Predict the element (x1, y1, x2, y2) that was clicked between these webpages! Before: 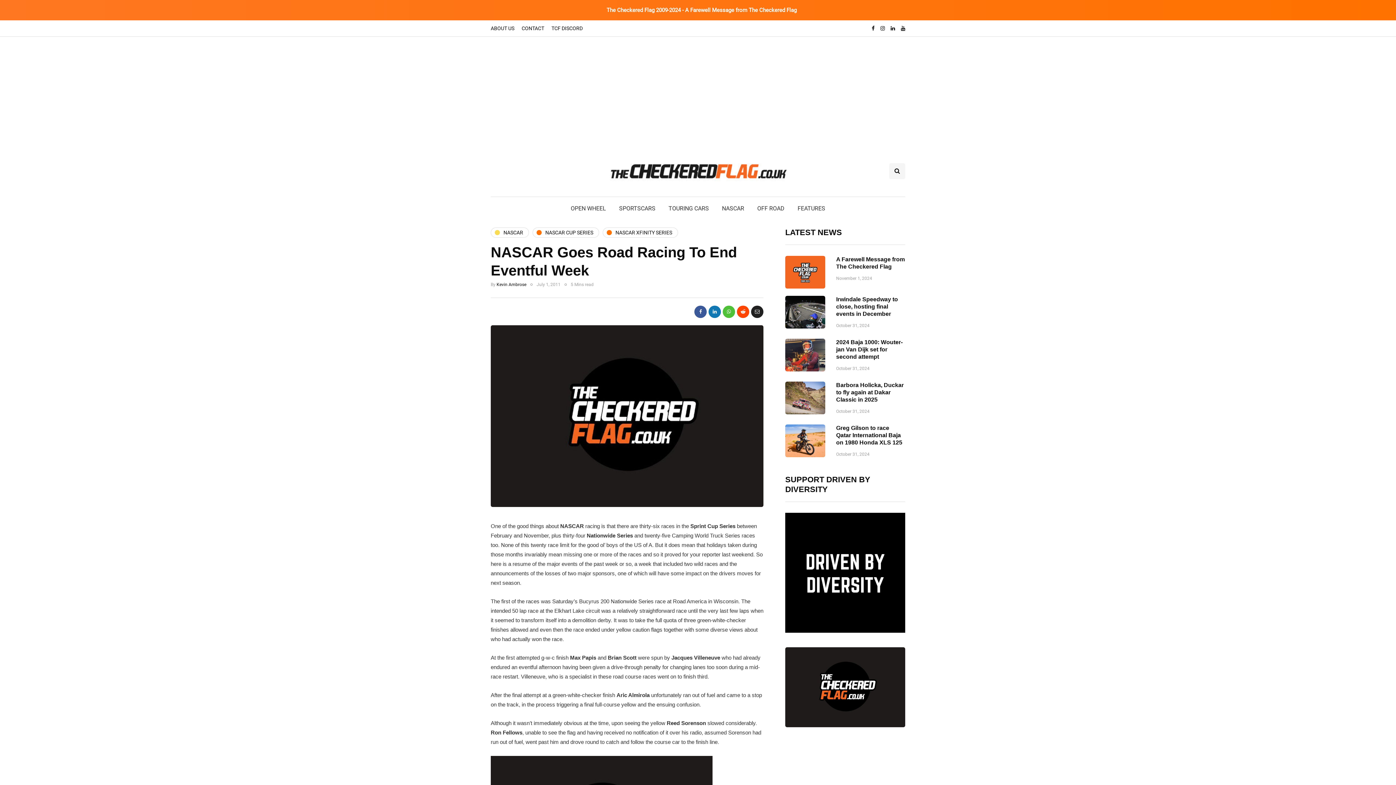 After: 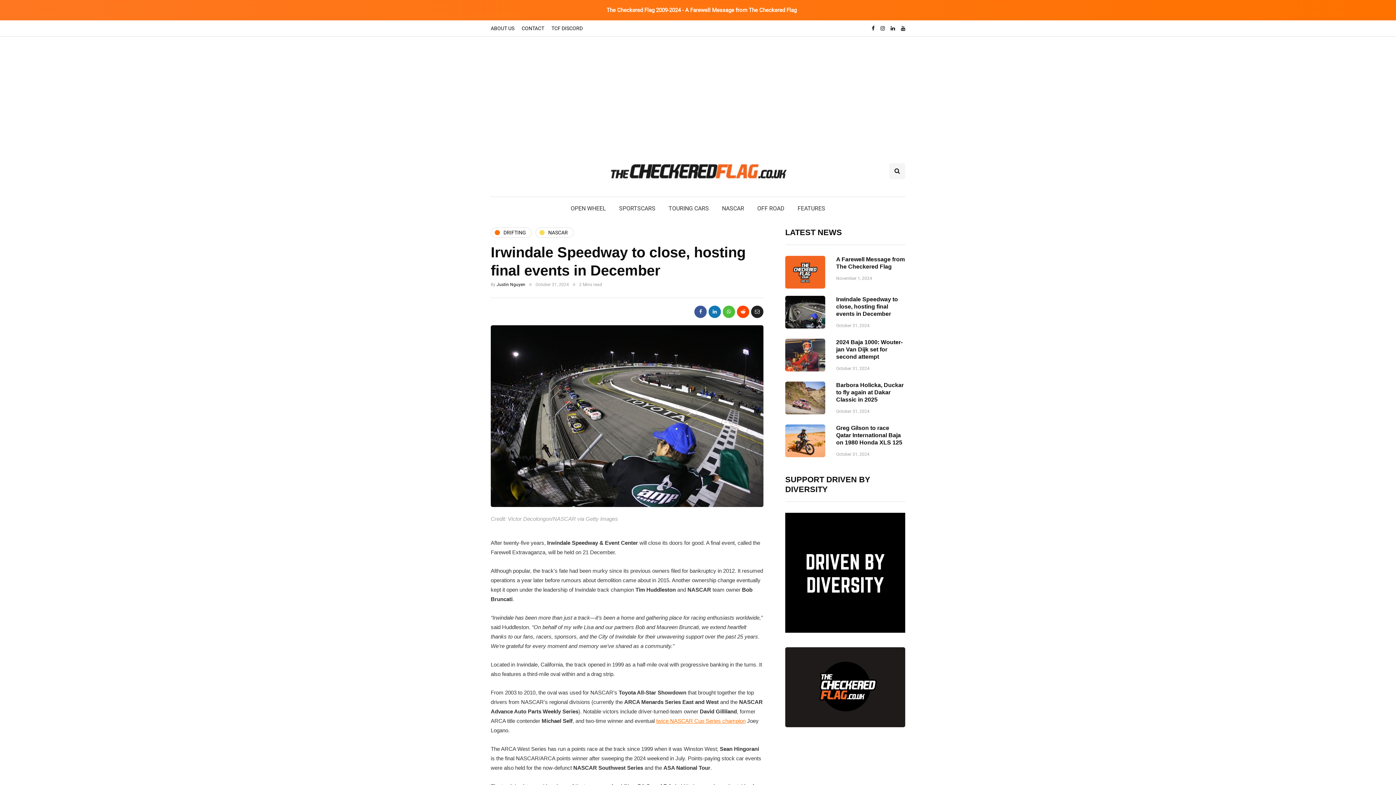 Action: label: Irwindale Speedway to close, hosting final events in December bbox: (836, 296, 898, 317)